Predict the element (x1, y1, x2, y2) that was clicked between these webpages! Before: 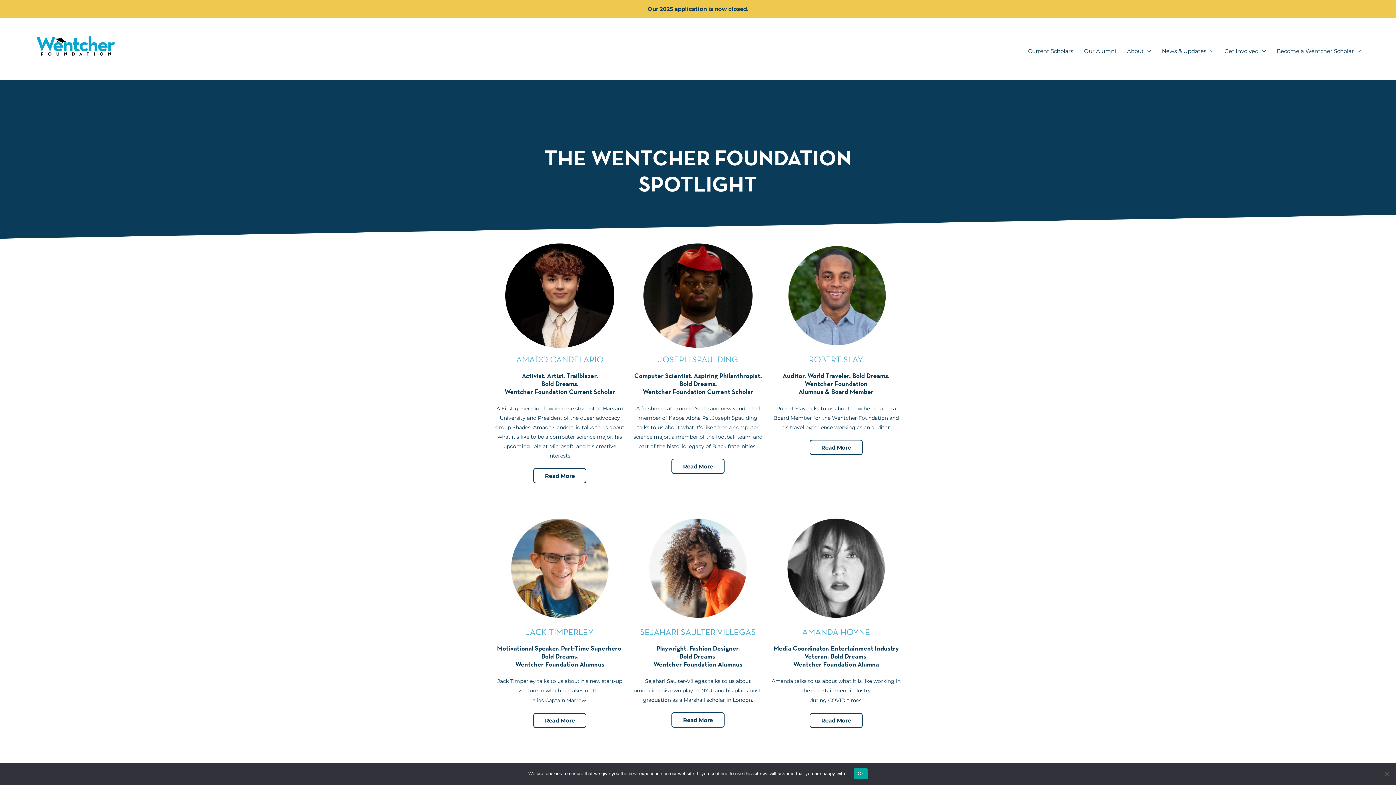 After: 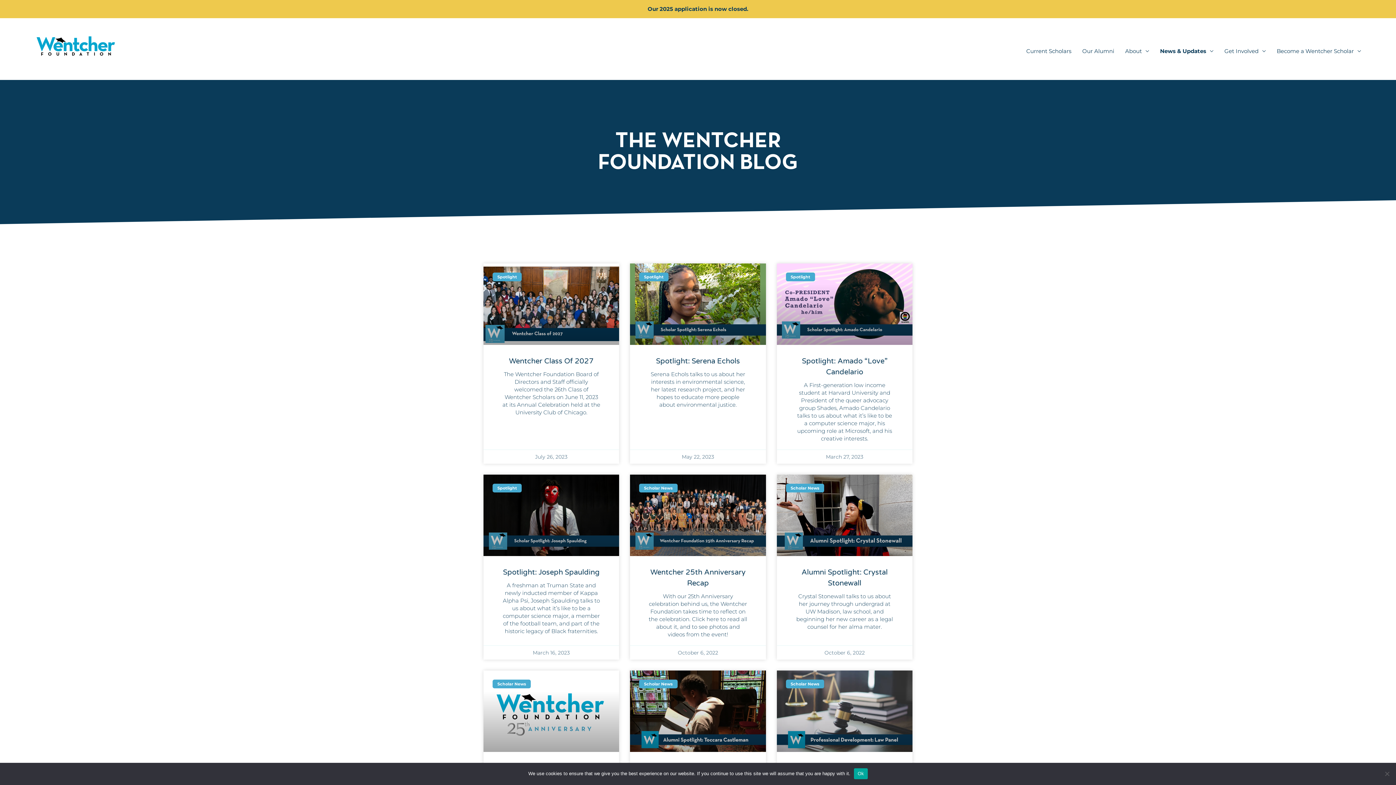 Action: bbox: (1151, 29, 1213, 62) label: News & Updates